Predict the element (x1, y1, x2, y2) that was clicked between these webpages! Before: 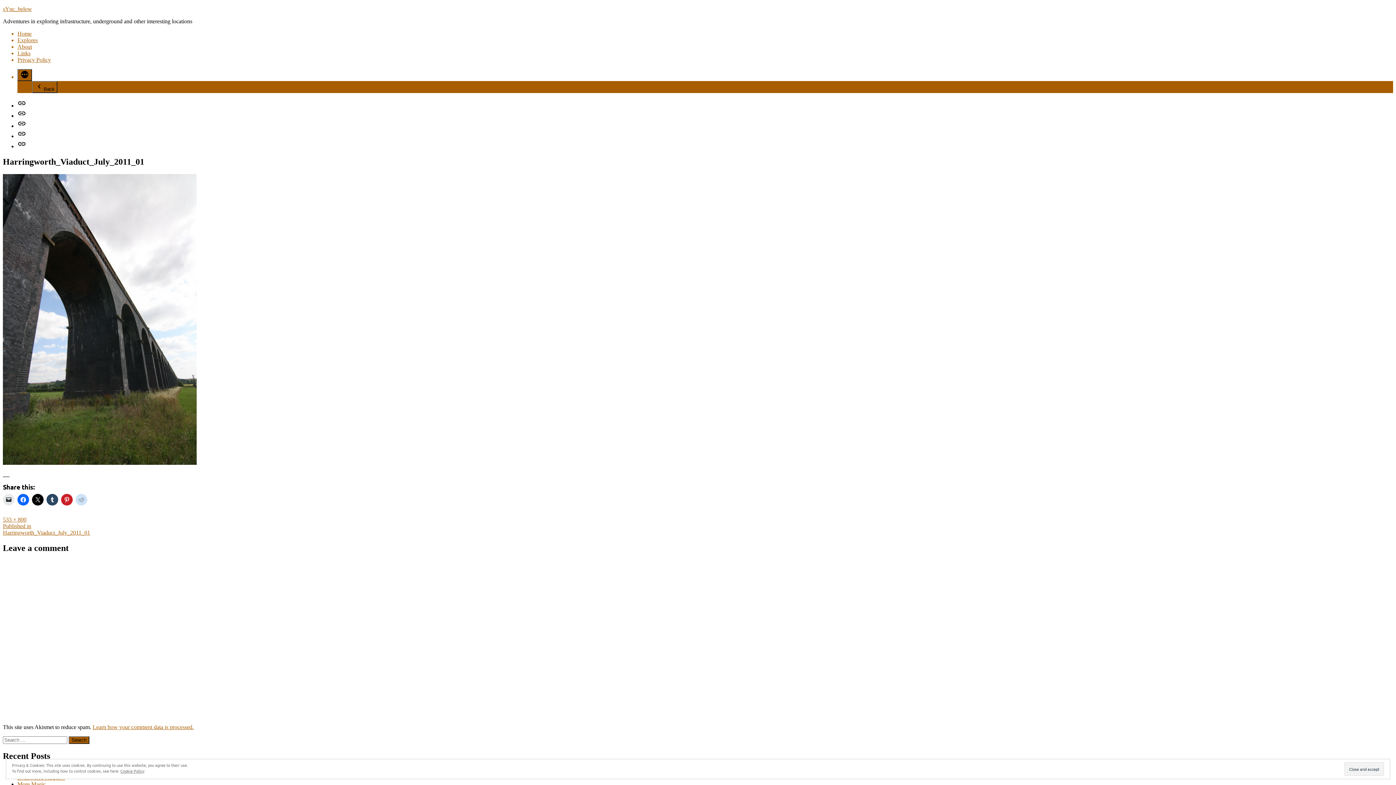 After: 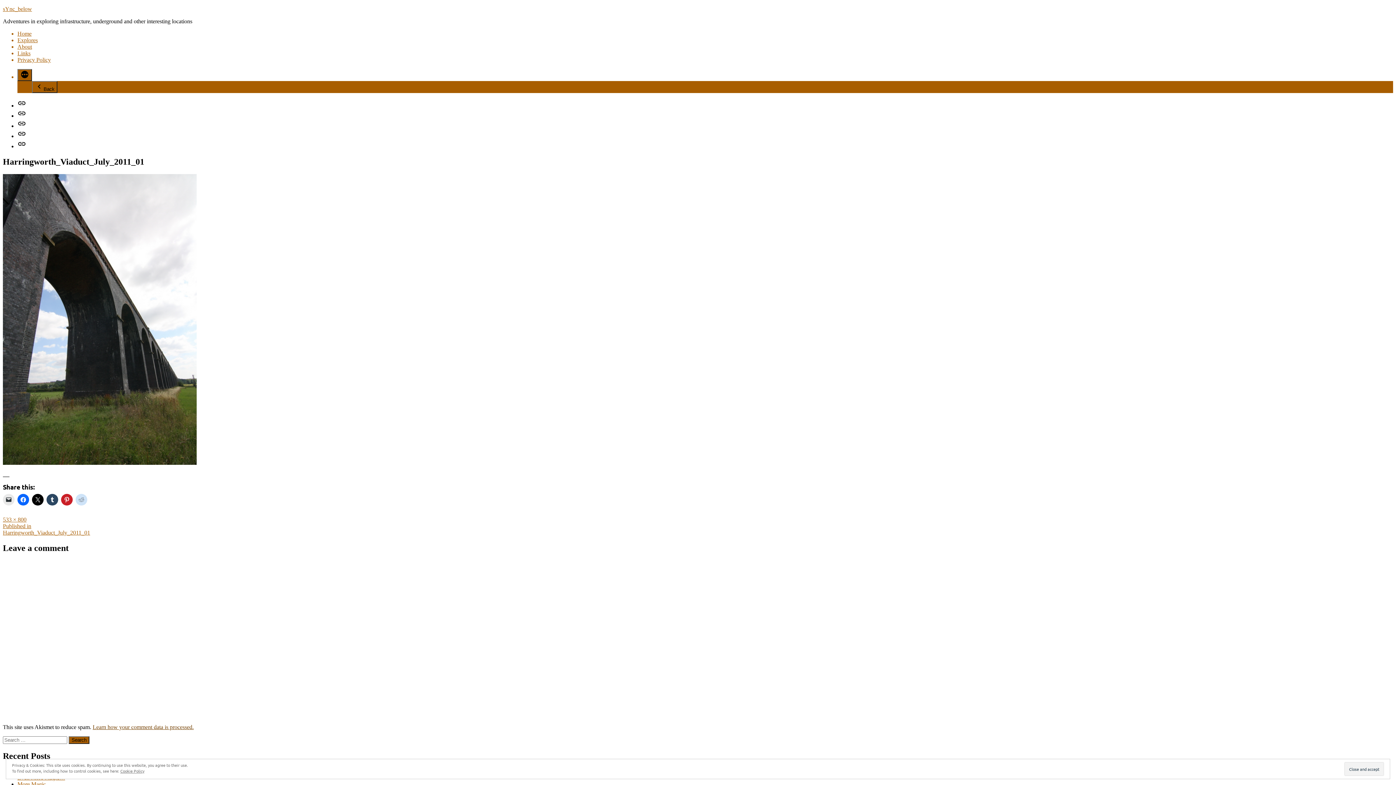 Action: bbox: (92, 724, 193, 730) label: Learn how your comment data is processed.